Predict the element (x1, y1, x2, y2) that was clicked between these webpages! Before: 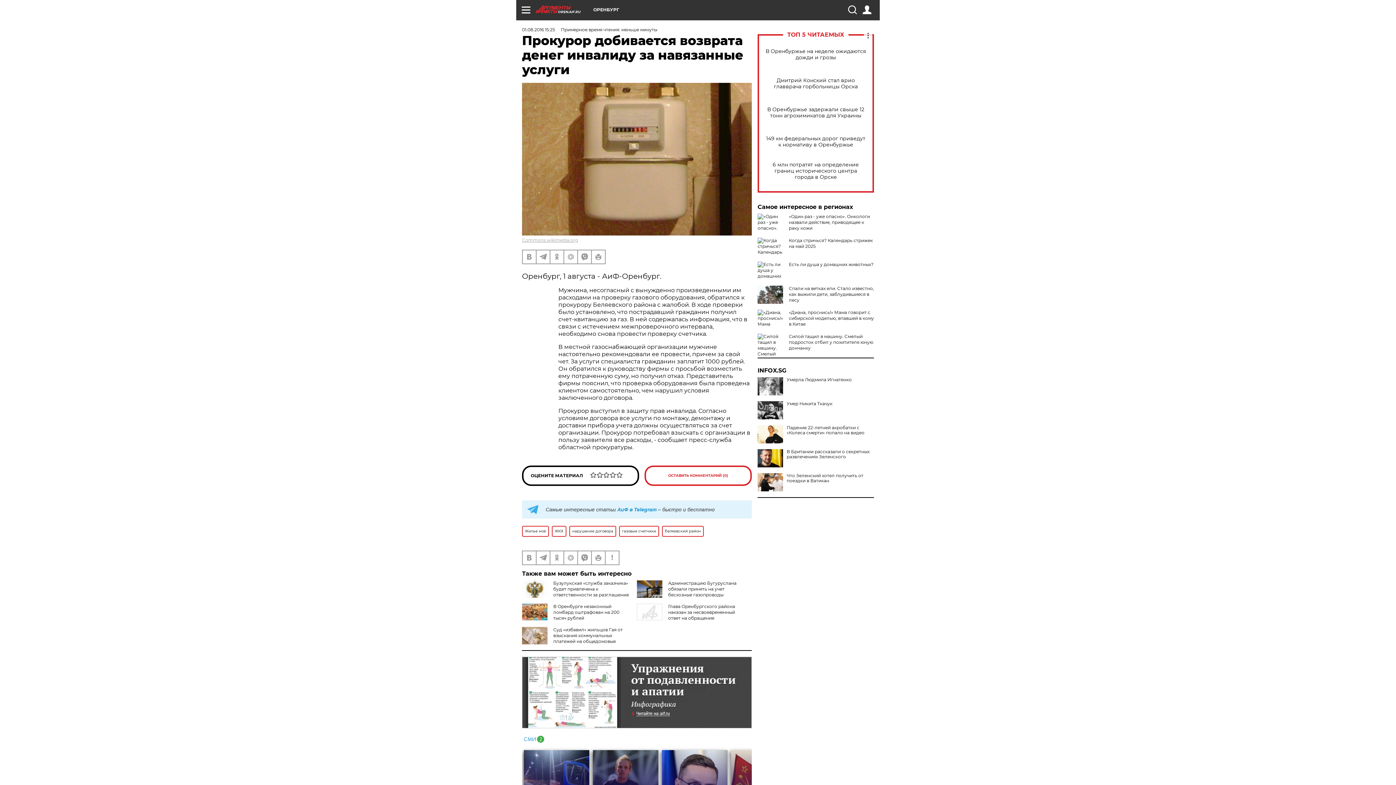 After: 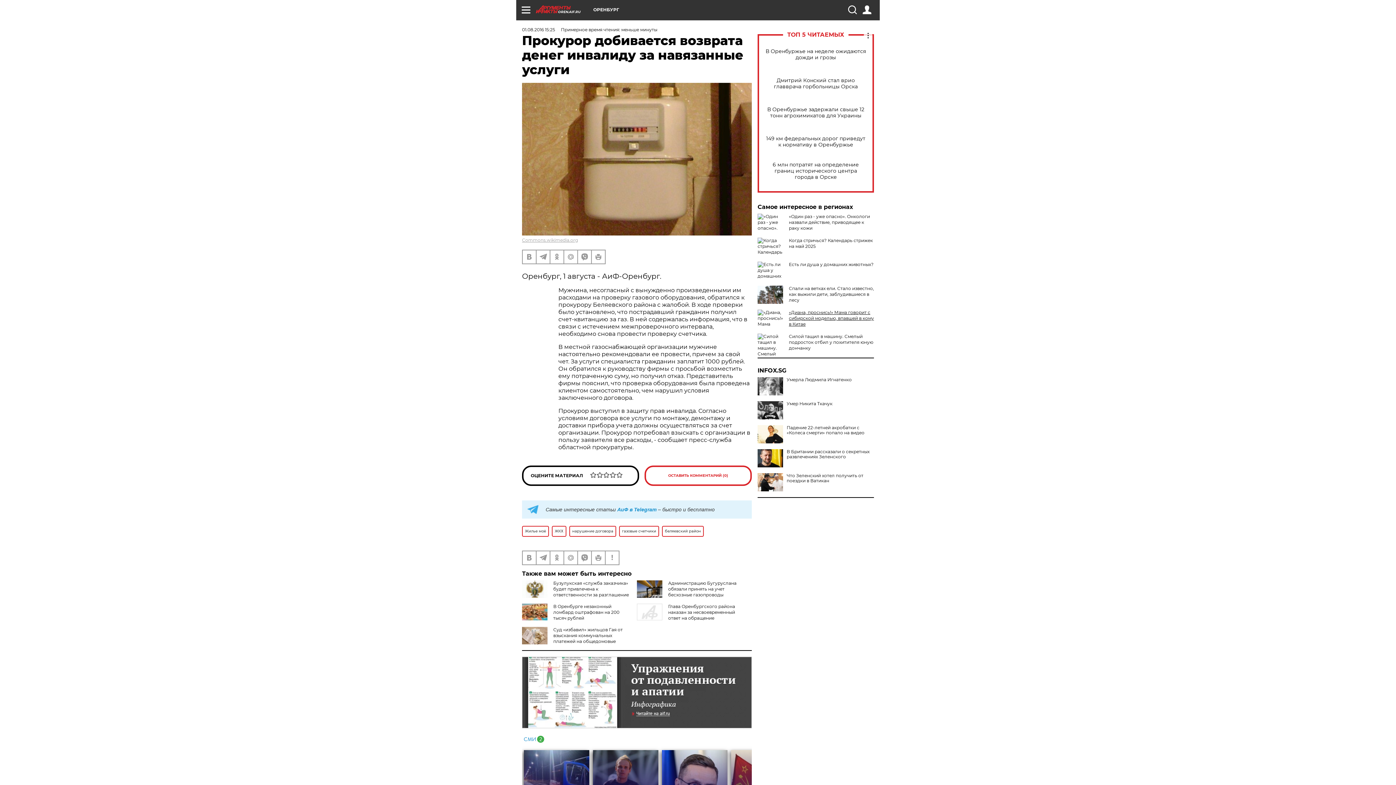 Action: bbox: (789, 309, 874, 326) label: «Диана, проснись!» Мама говорит с сибирской моделью, впавшей в кому в Китае